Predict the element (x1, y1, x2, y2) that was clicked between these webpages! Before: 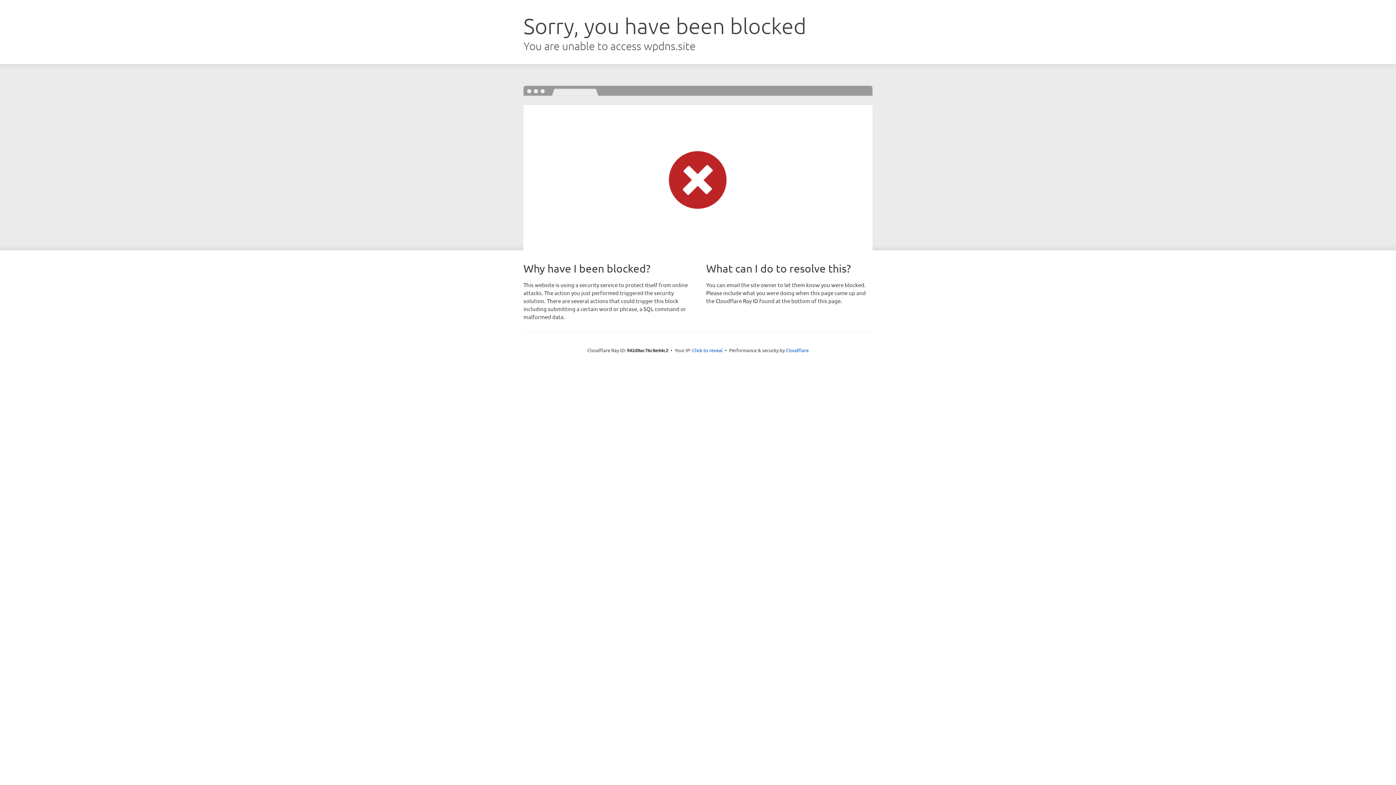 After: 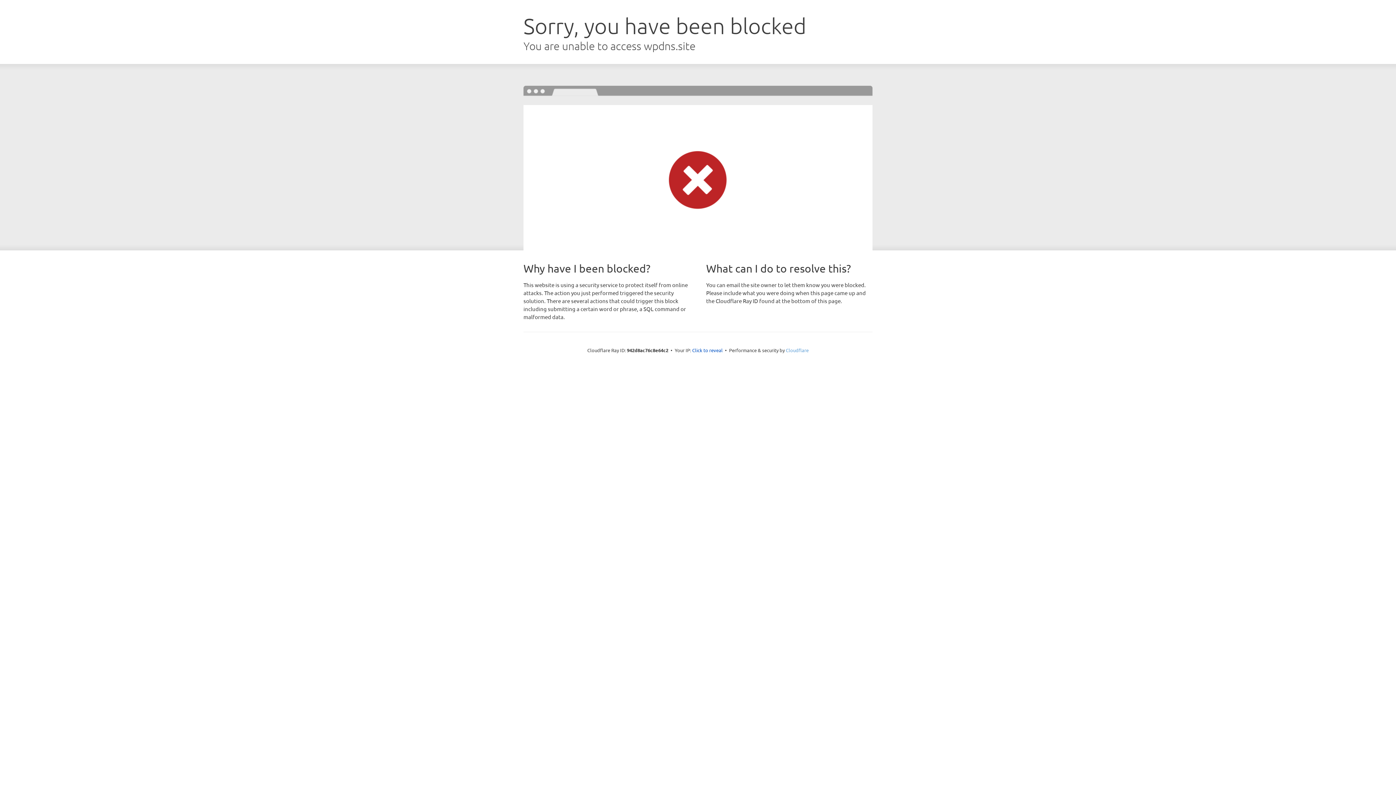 Action: bbox: (786, 347, 808, 353) label: Cloudflare